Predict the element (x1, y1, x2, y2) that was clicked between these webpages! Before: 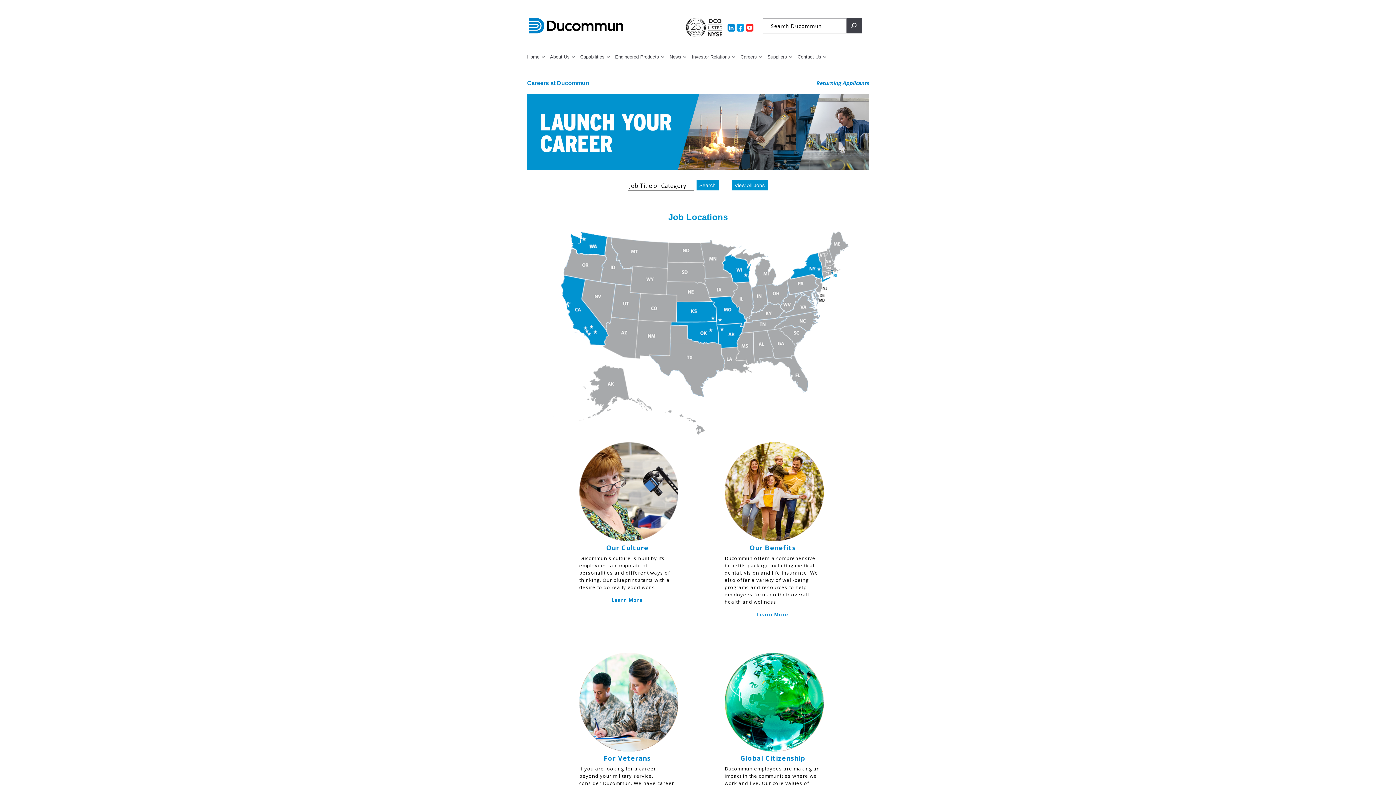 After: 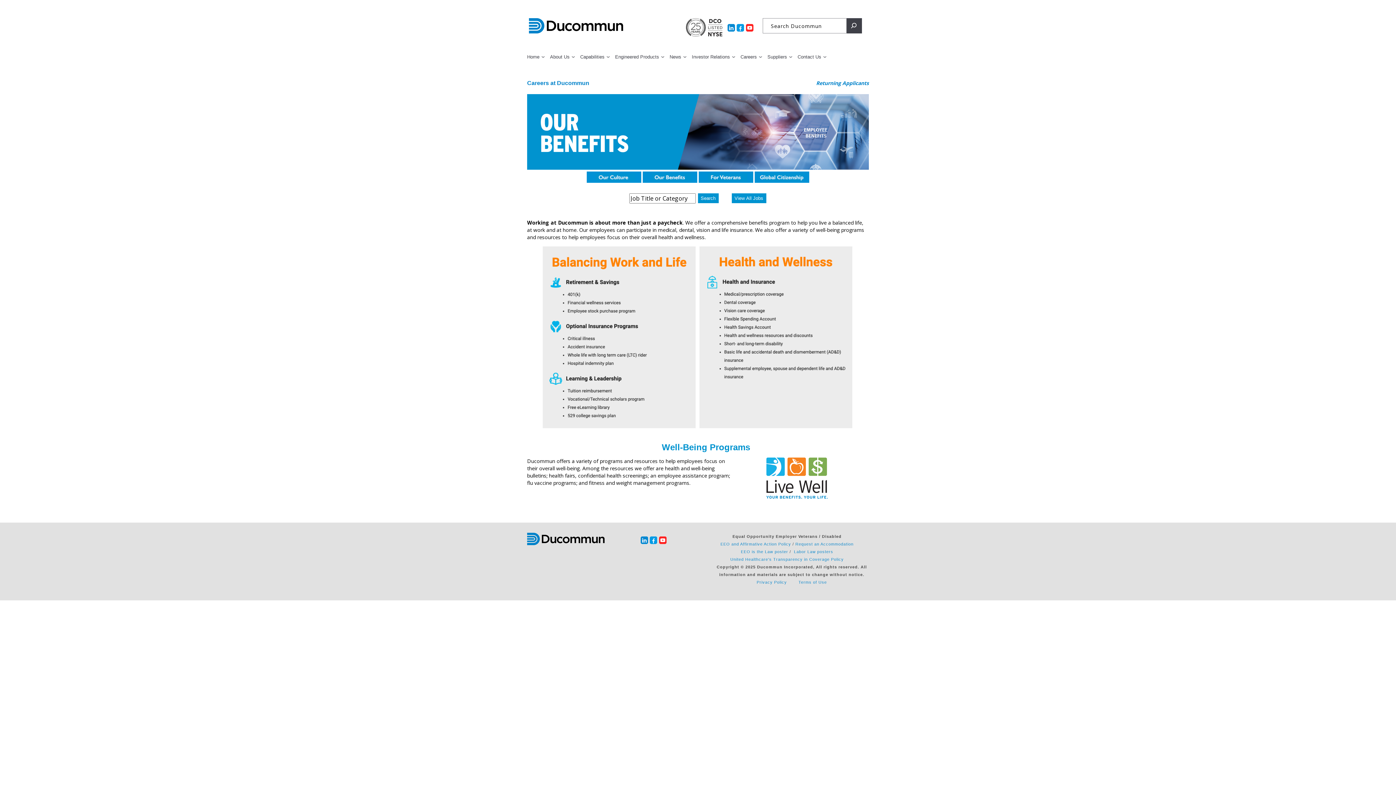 Action: label: Our Benefits bbox: (749, 543, 796, 552)